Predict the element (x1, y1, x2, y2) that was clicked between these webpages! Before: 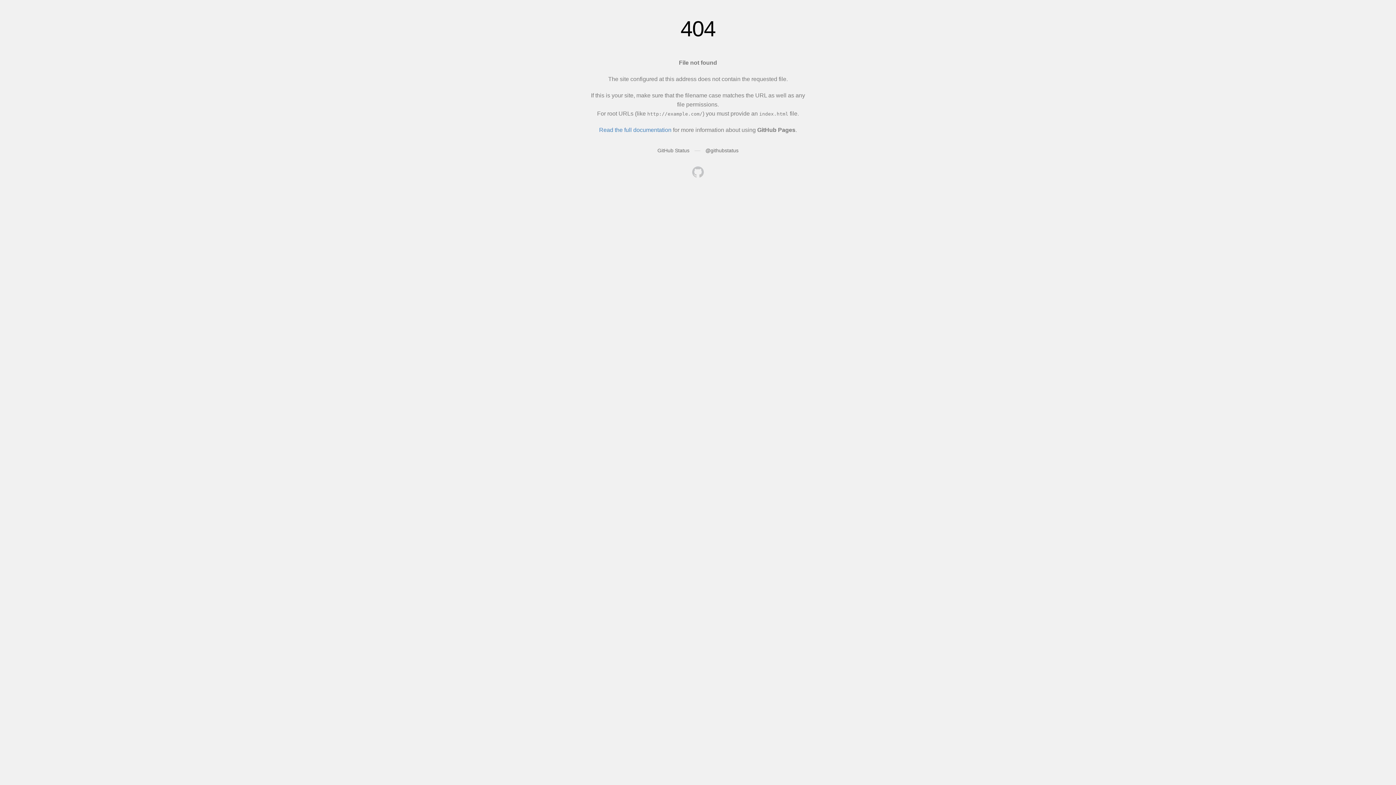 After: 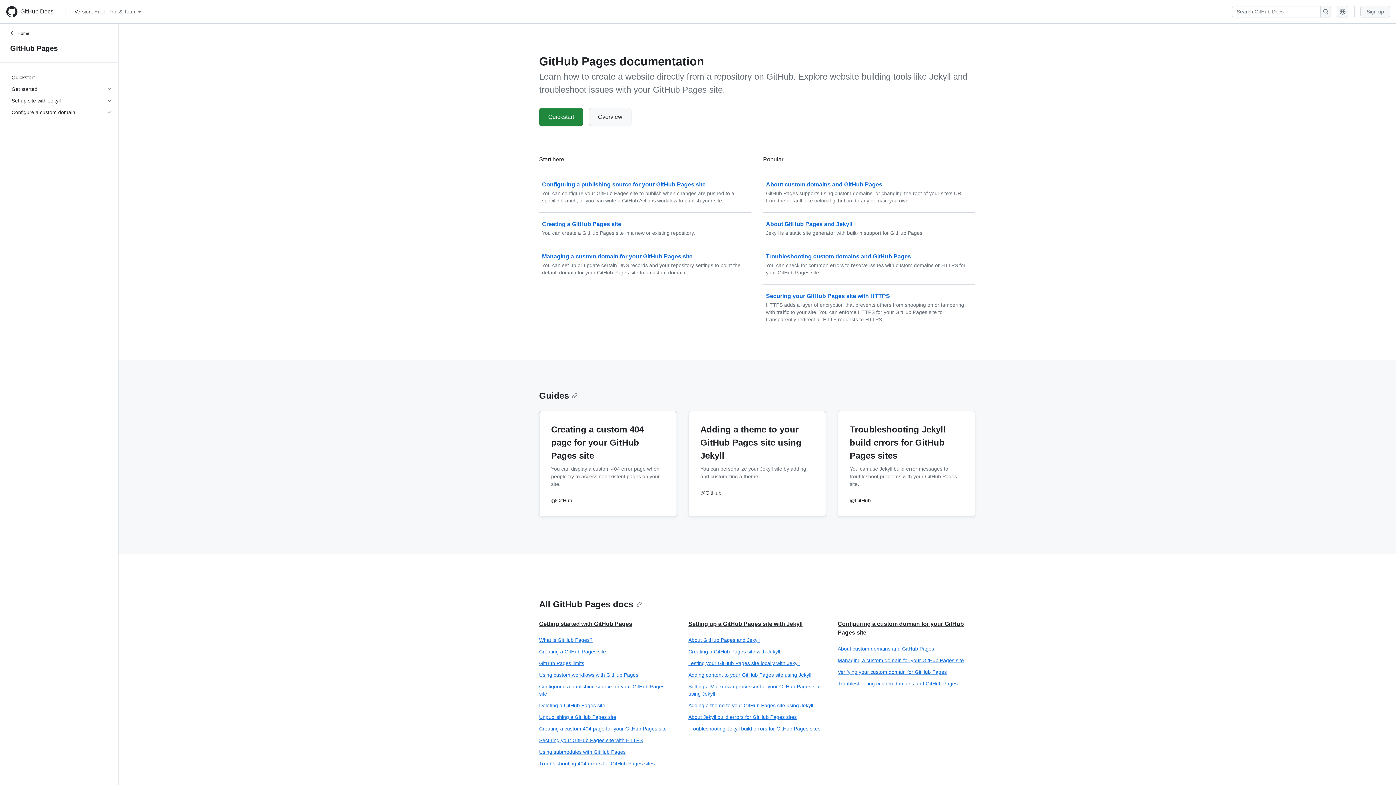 Action: label: Read the full documentation bbox: (599, 126, 671, 133)